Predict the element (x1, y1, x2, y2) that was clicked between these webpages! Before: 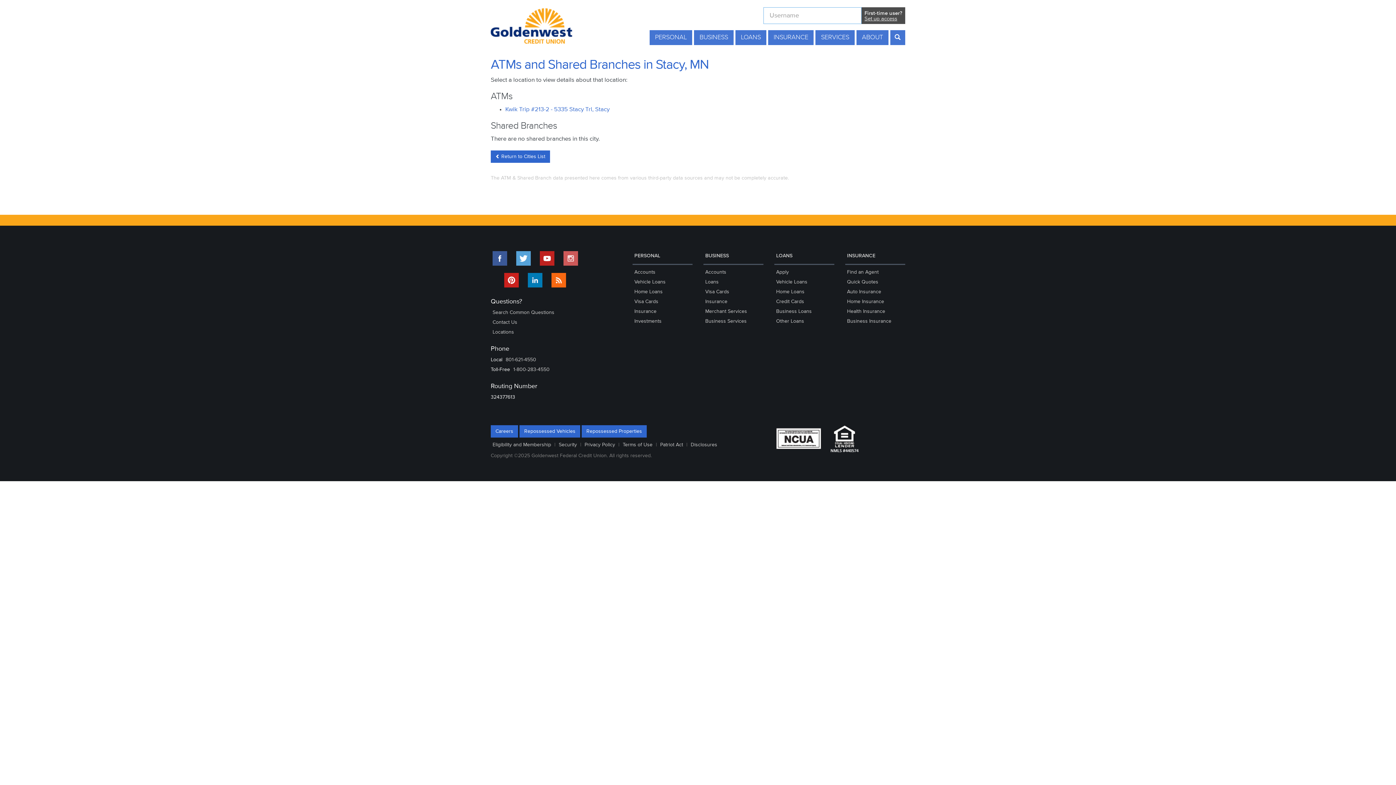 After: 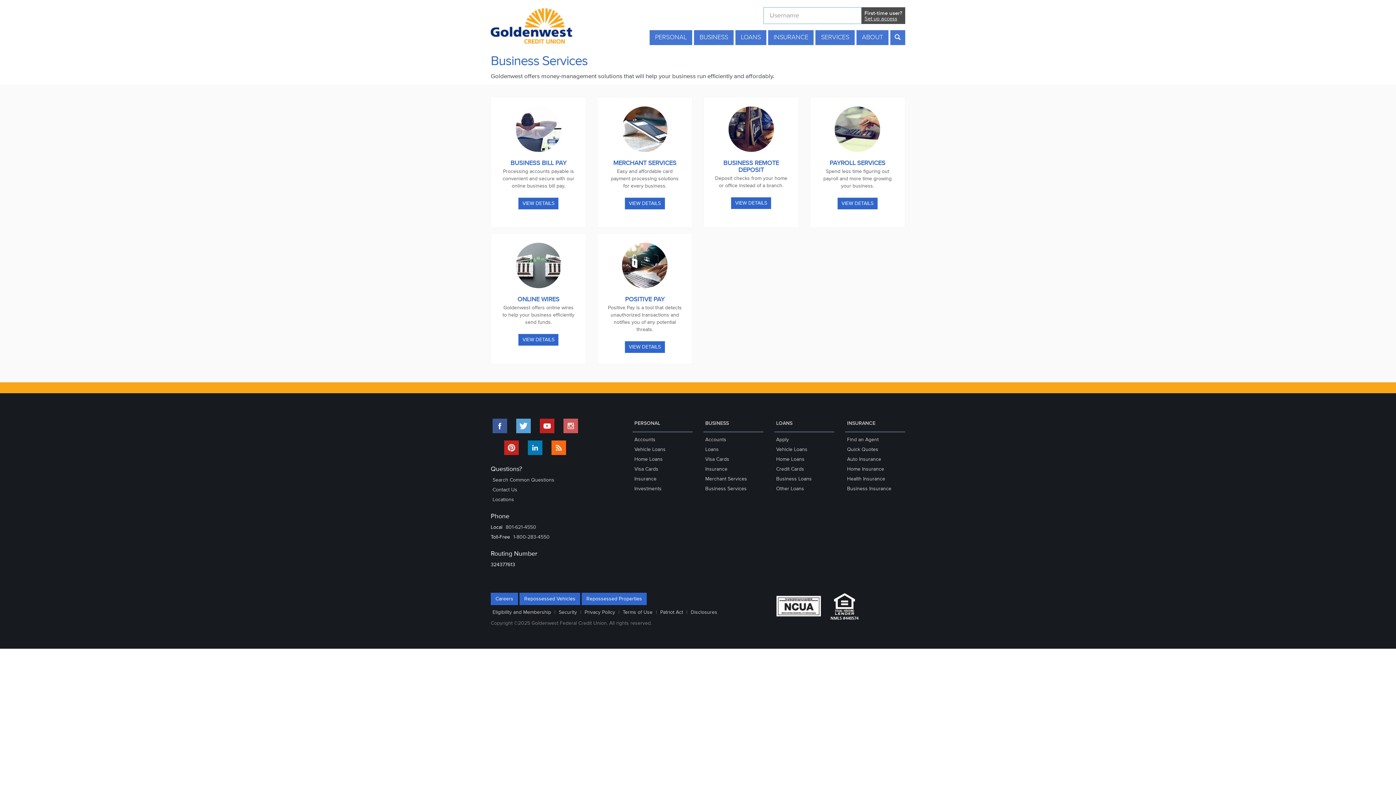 Action: bbox: (703, 318, 748, 324) label: Business Services